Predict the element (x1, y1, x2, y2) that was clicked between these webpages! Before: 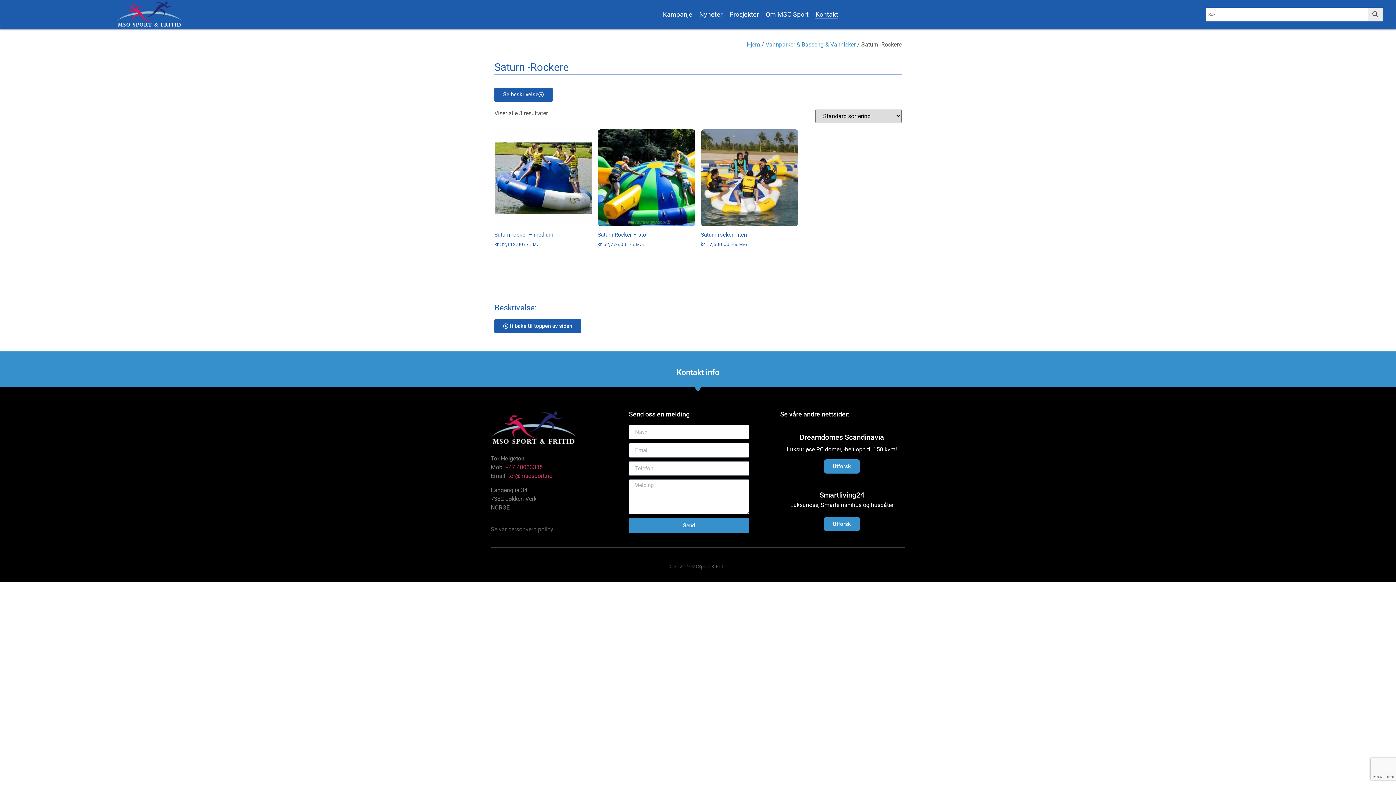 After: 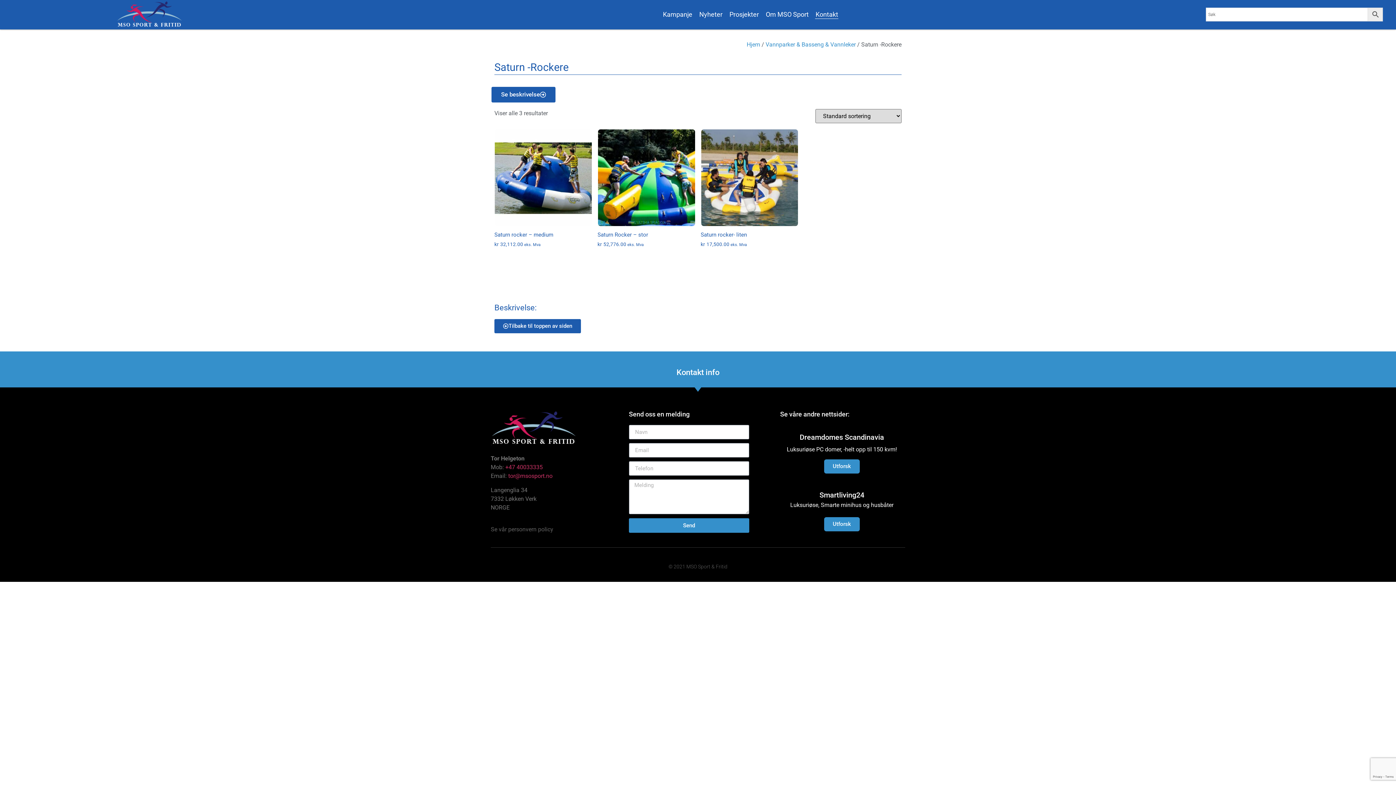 Action: bbox: (494, 87, 552, 101) label: Se beskrivelse